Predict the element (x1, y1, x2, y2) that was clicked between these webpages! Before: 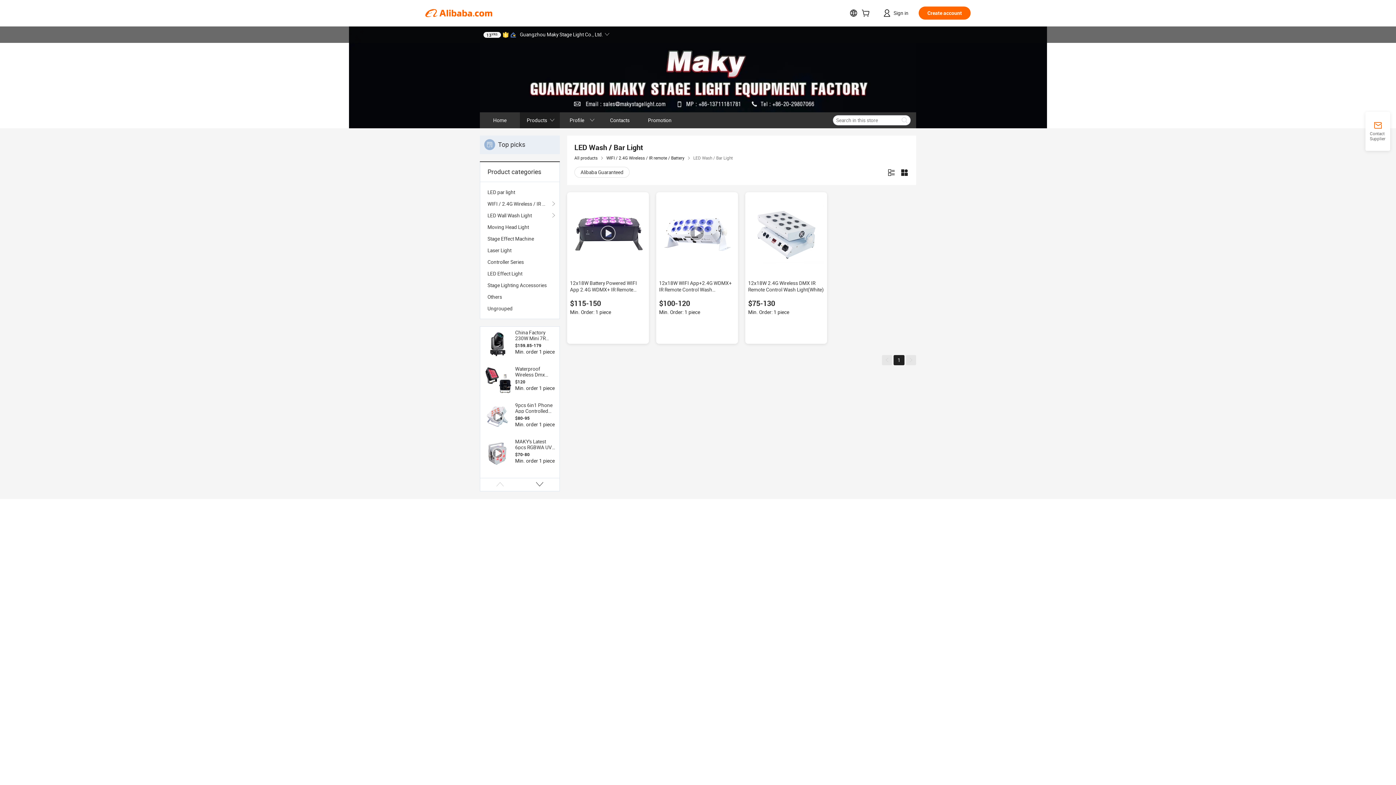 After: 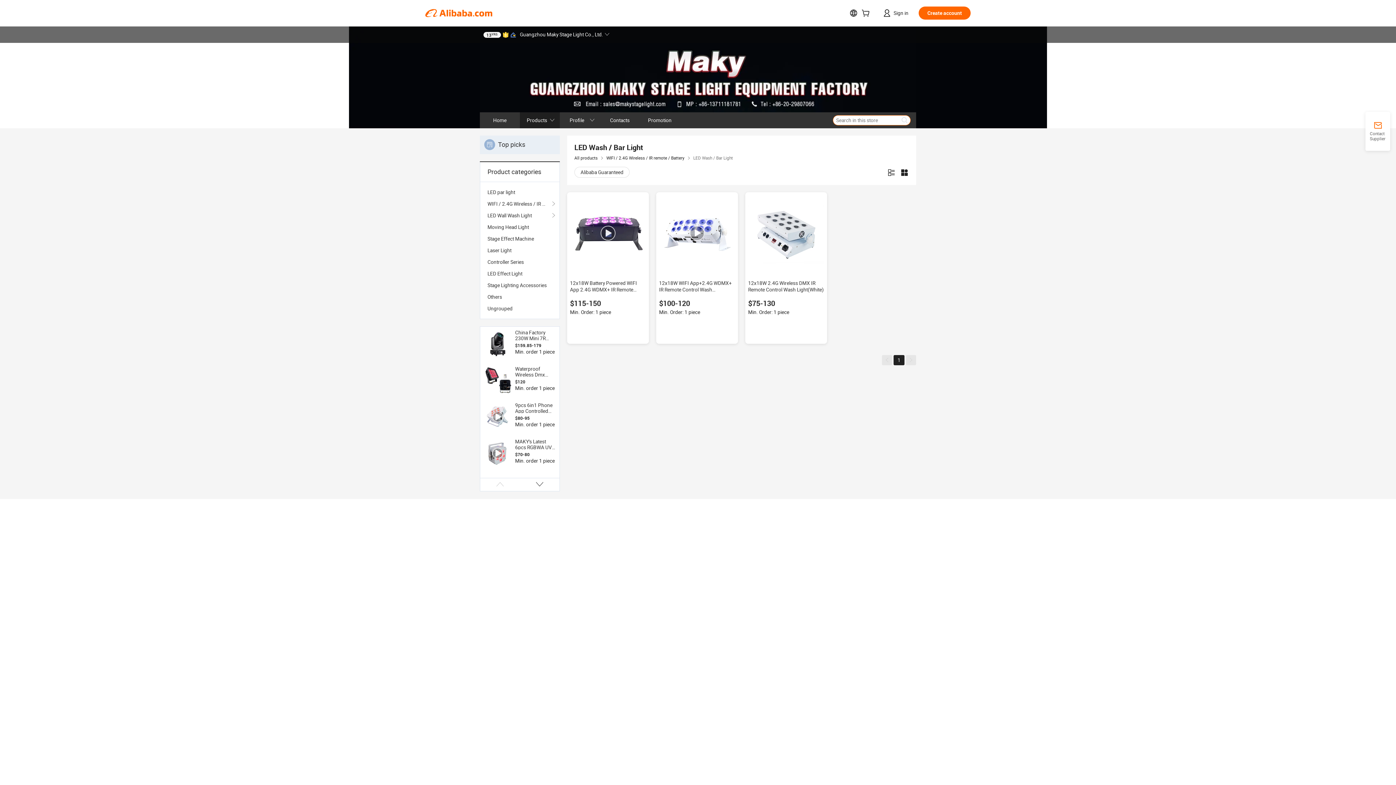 Action: bbox: (898, 115, 910, 125)